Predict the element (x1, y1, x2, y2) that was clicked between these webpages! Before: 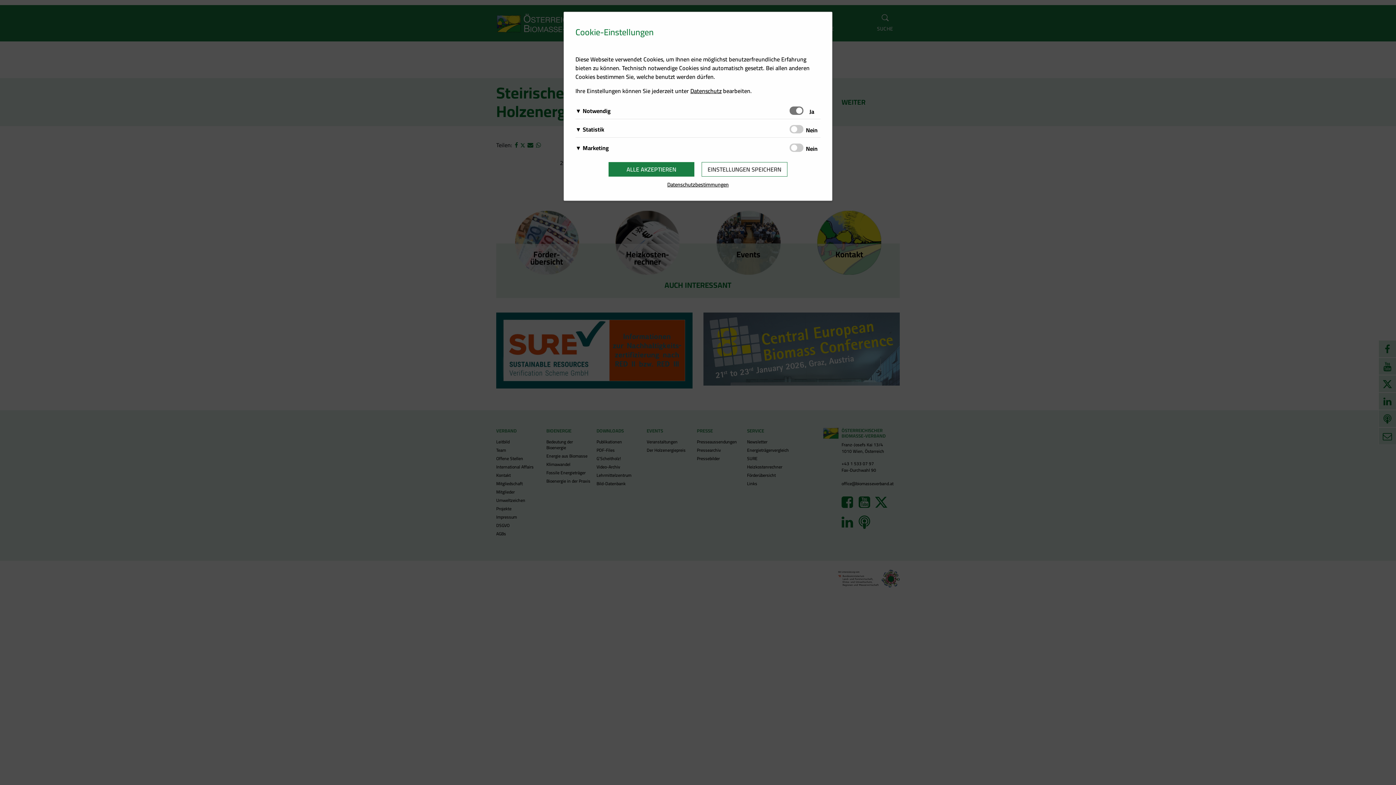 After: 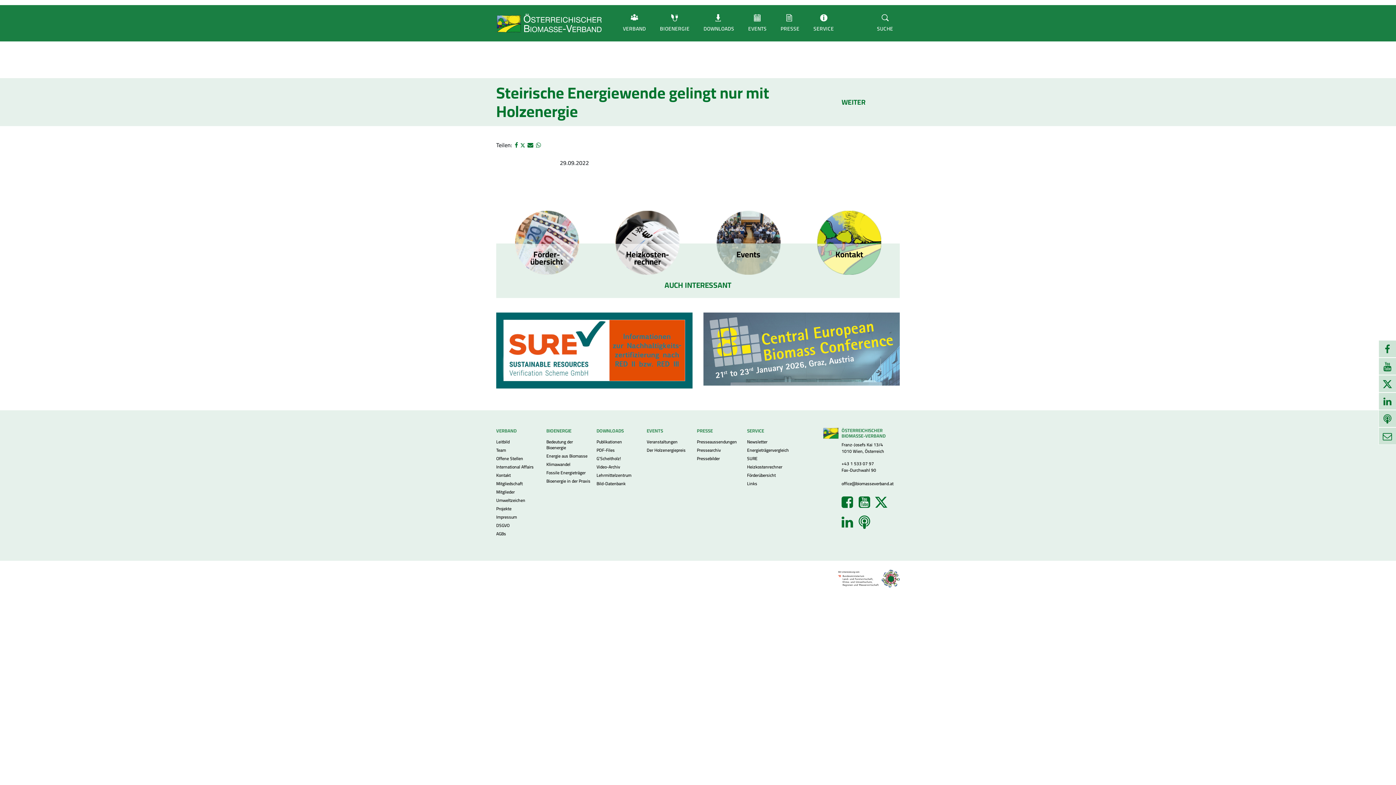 Action: label: ALLE AKZEPTIEREN bbox: (608, 162, 694, 176)